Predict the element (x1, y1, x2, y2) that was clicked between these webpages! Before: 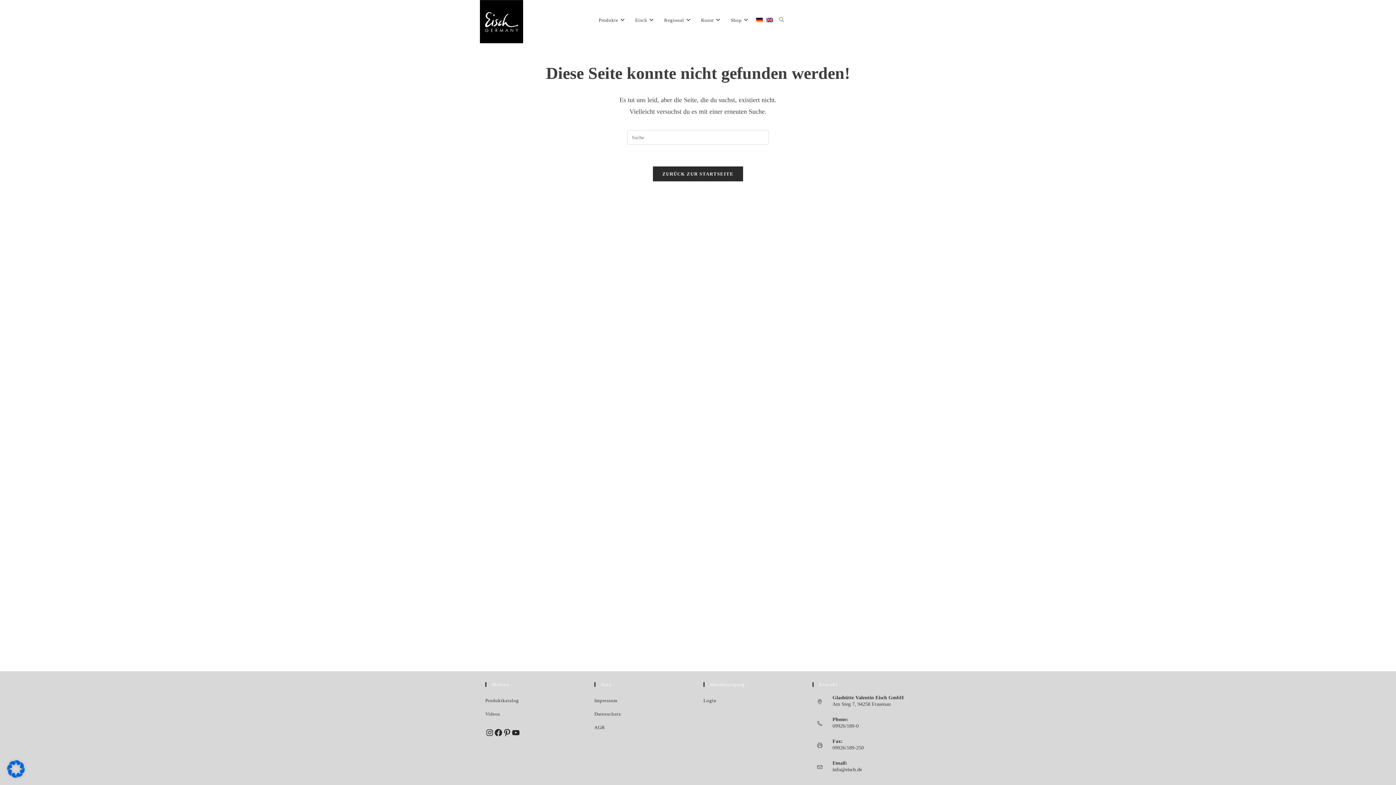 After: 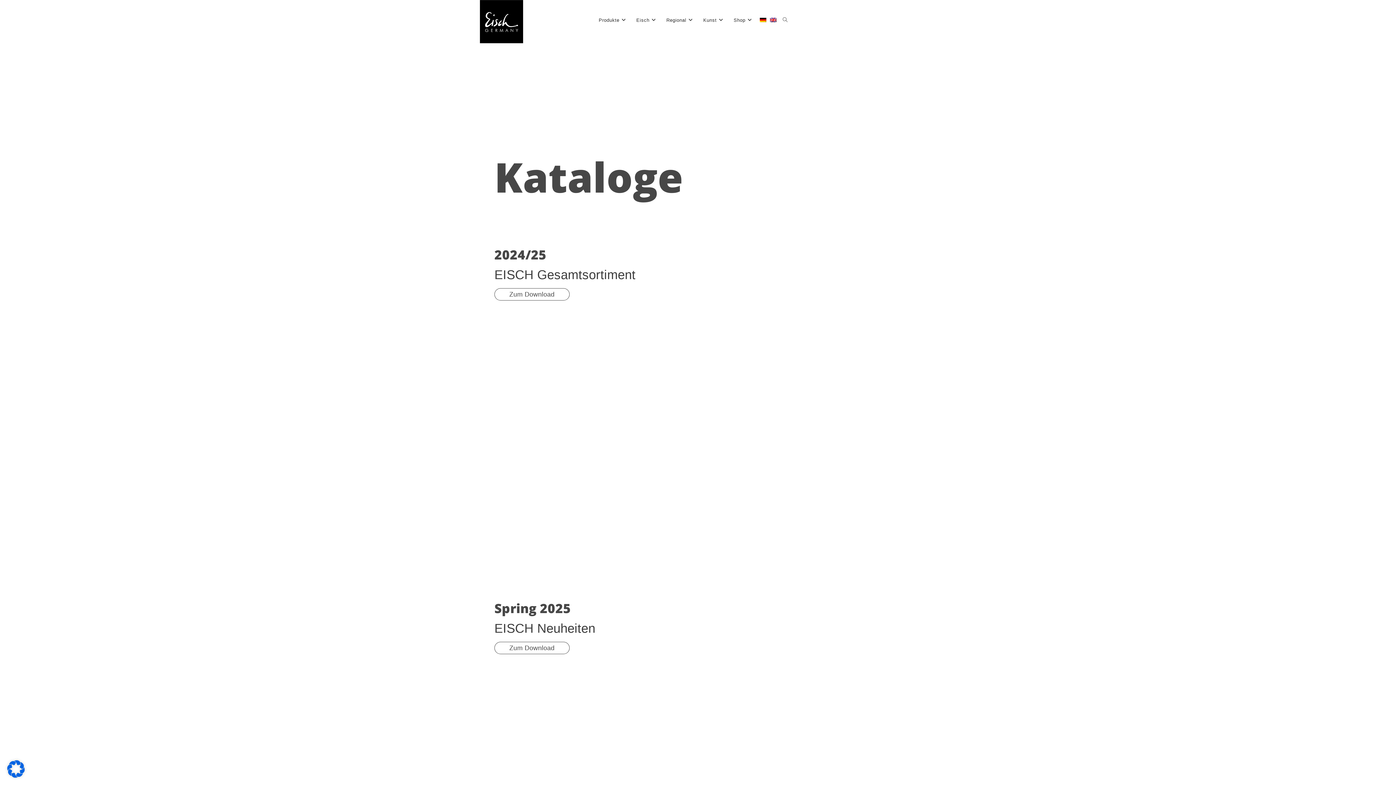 Action: bbox: (485, 694, 583, 707) label: Produktkatalog